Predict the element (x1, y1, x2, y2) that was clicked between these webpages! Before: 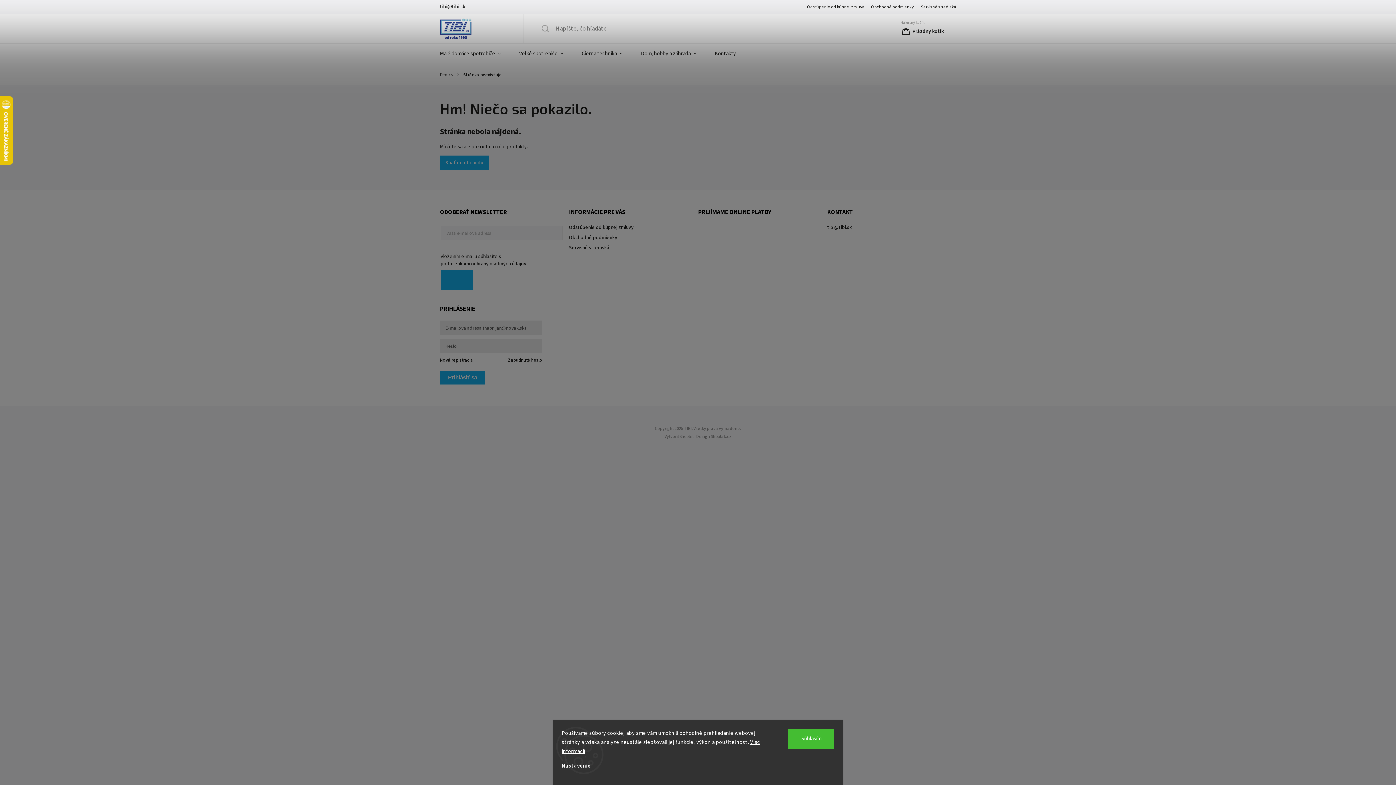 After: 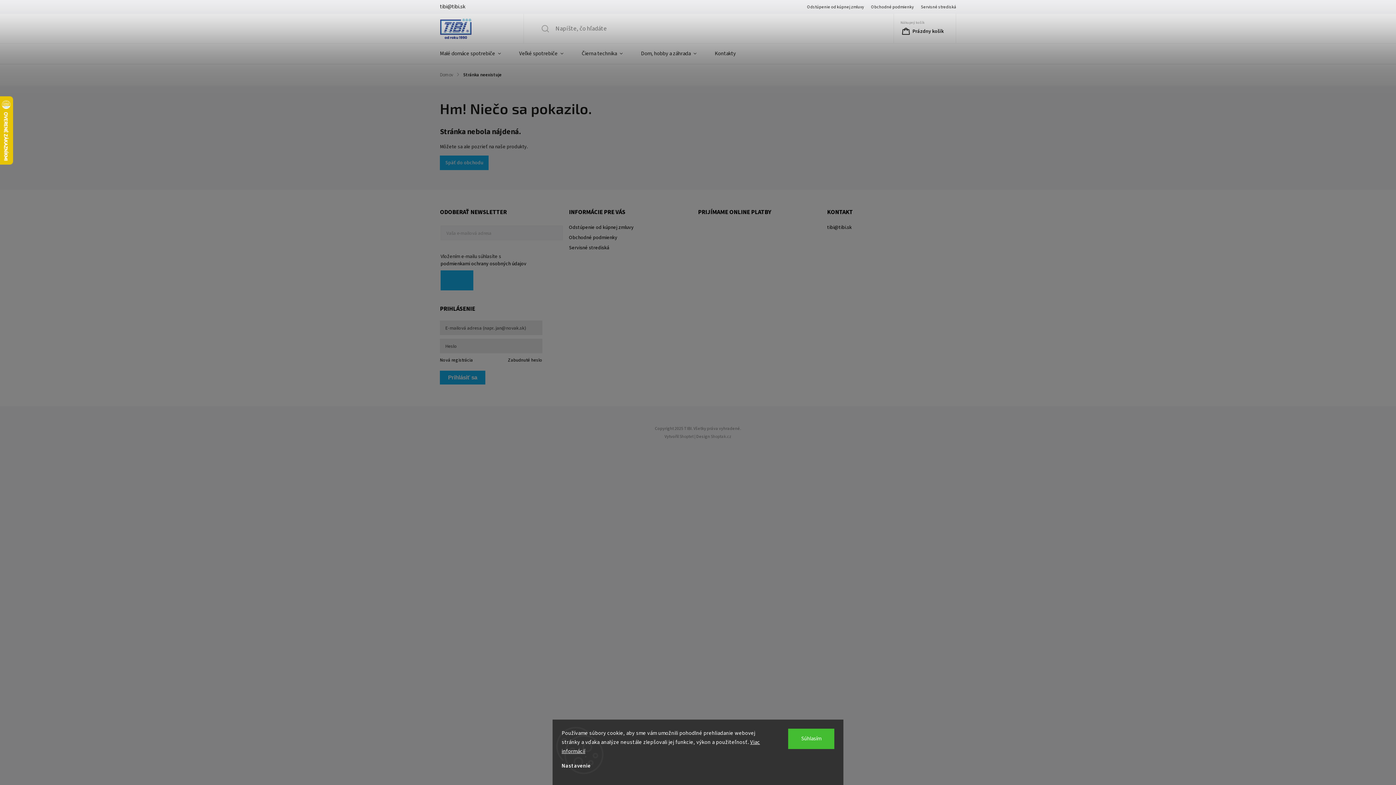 Action: label: Nastavenie bbox: (561, 762, 590, 770)